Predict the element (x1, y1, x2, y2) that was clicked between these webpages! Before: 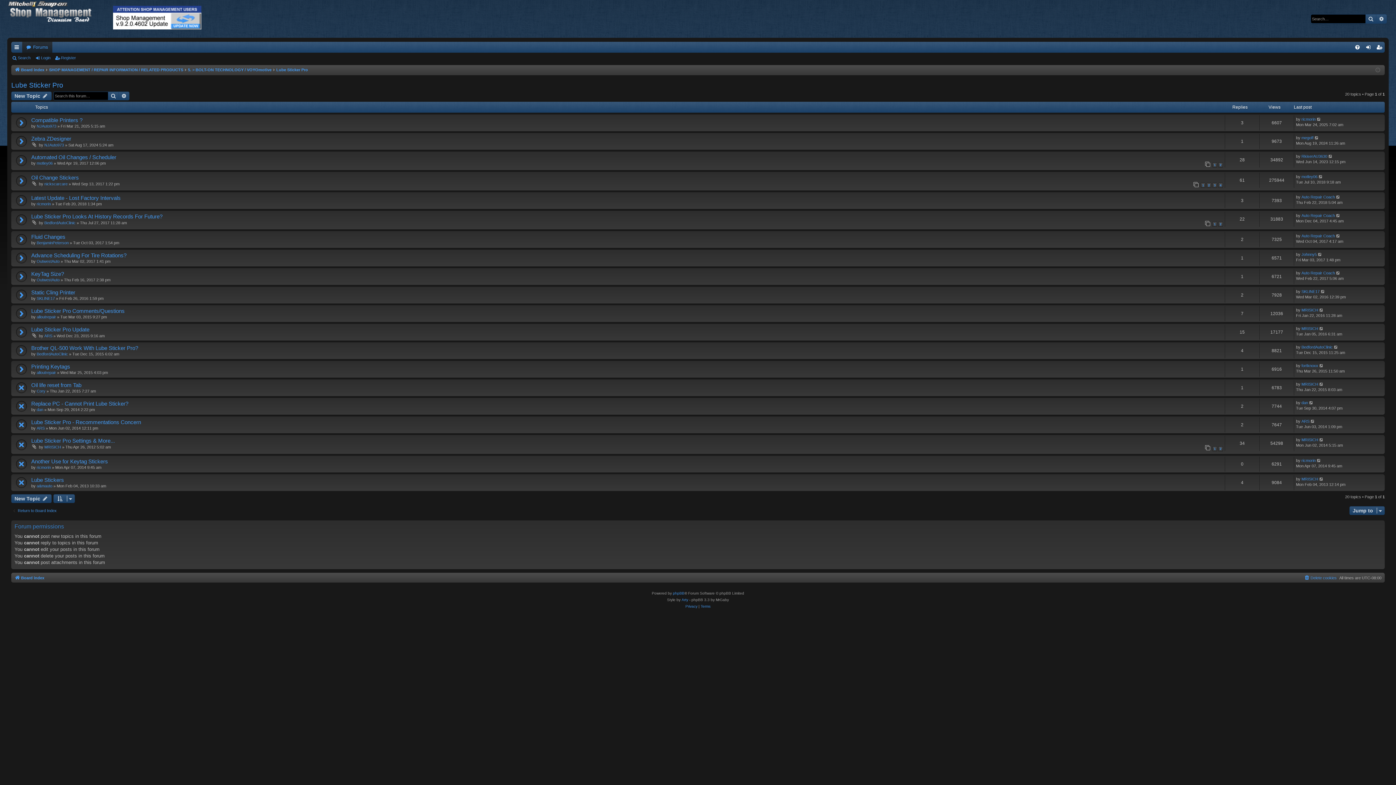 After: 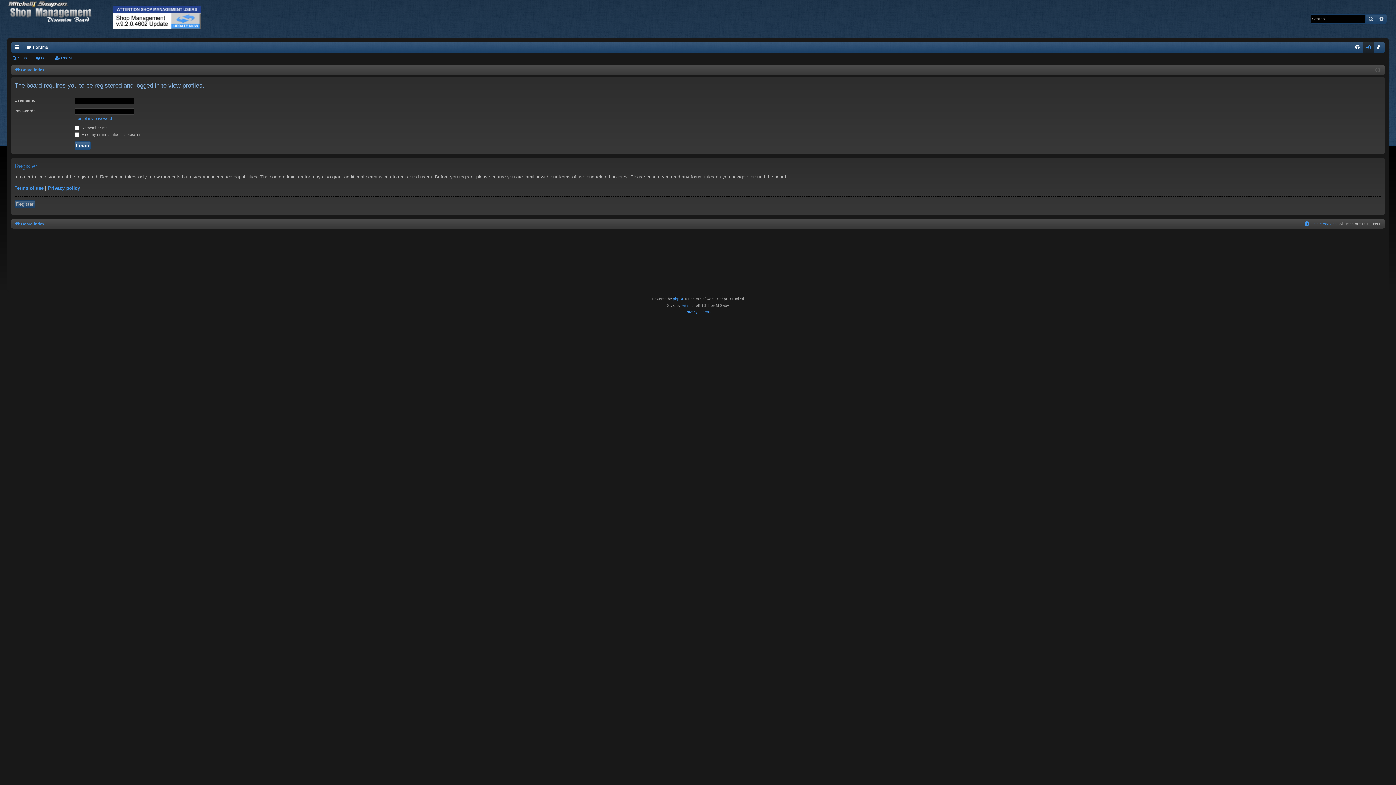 Action: label: Johnny5 bbox: (1301, 252, 1317, 257)